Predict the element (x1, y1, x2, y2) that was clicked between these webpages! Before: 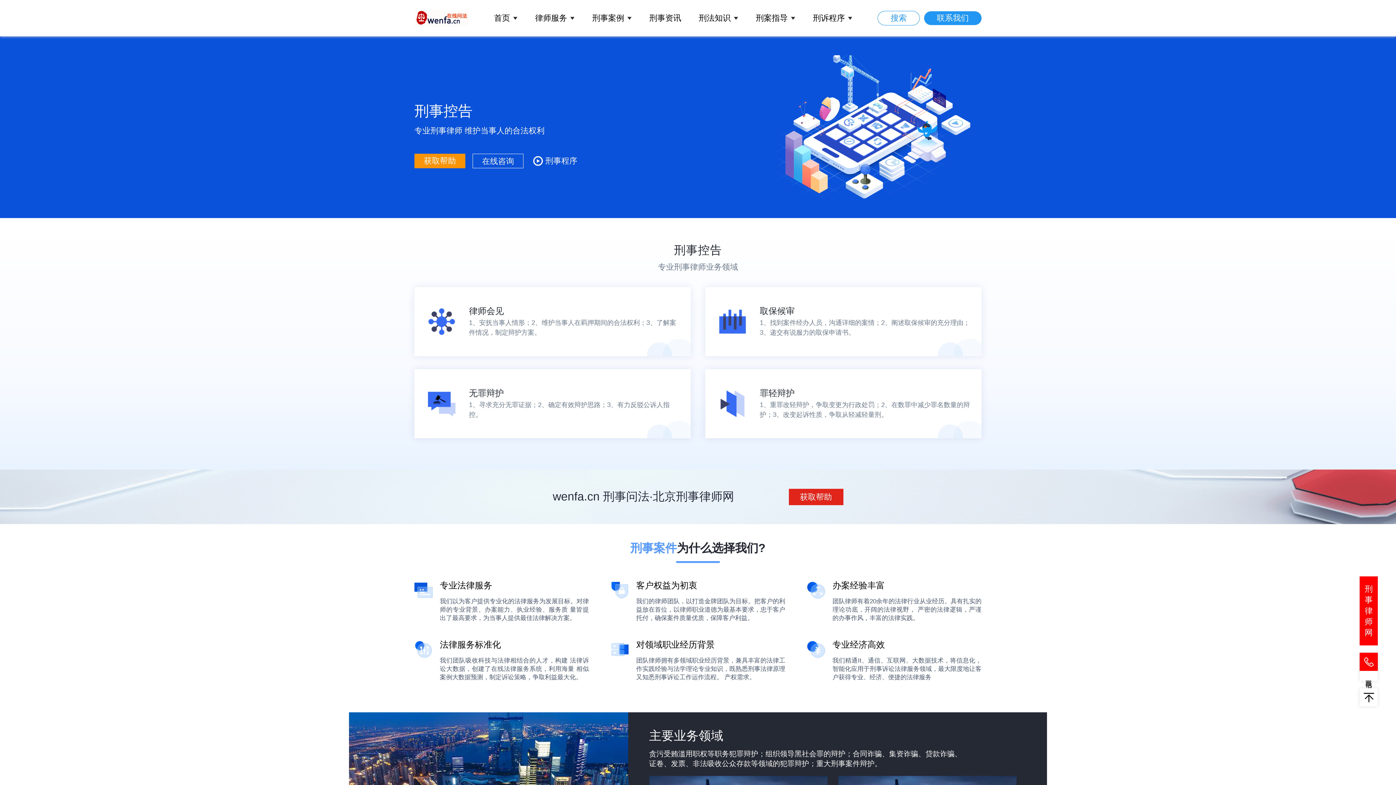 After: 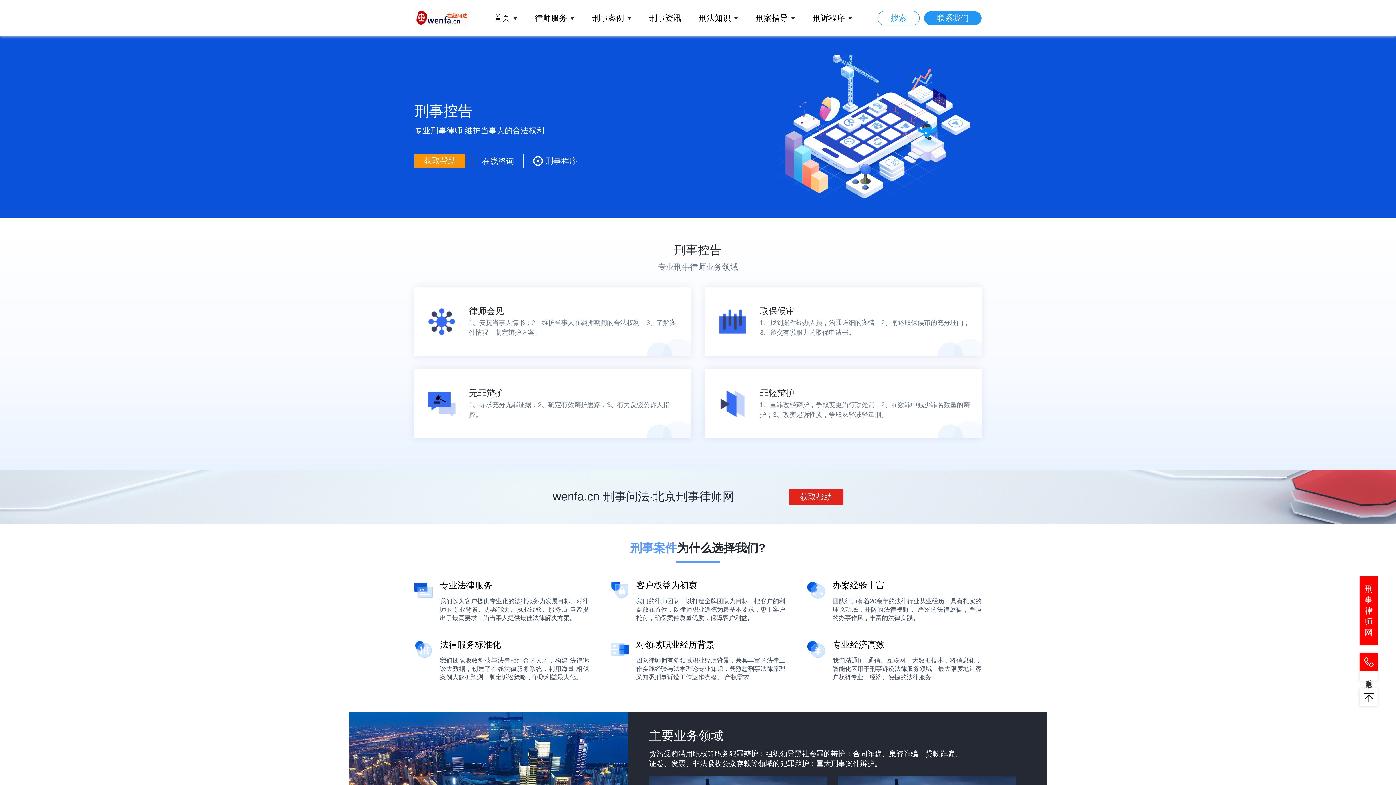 Action: bbox: (414, 153, 465, 168) label: 获取帮助